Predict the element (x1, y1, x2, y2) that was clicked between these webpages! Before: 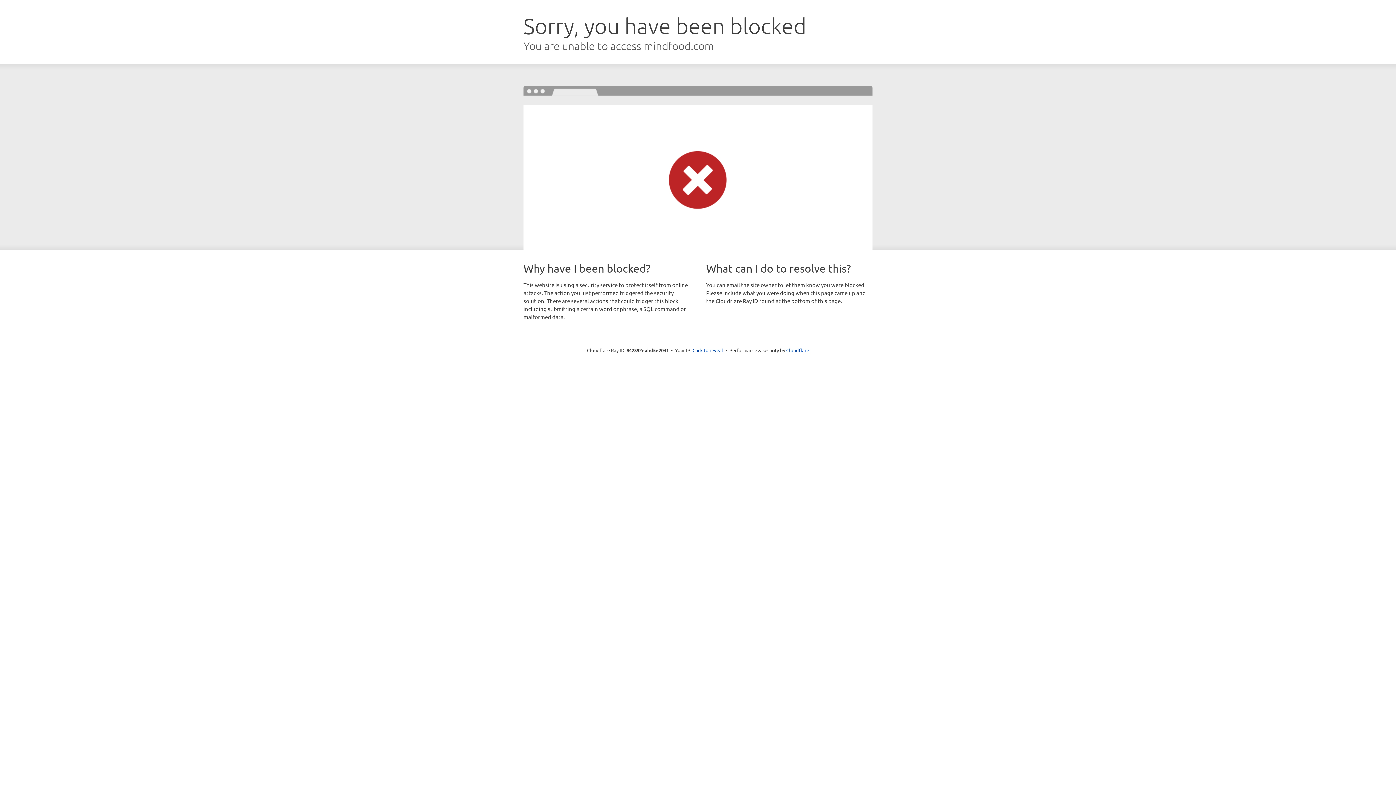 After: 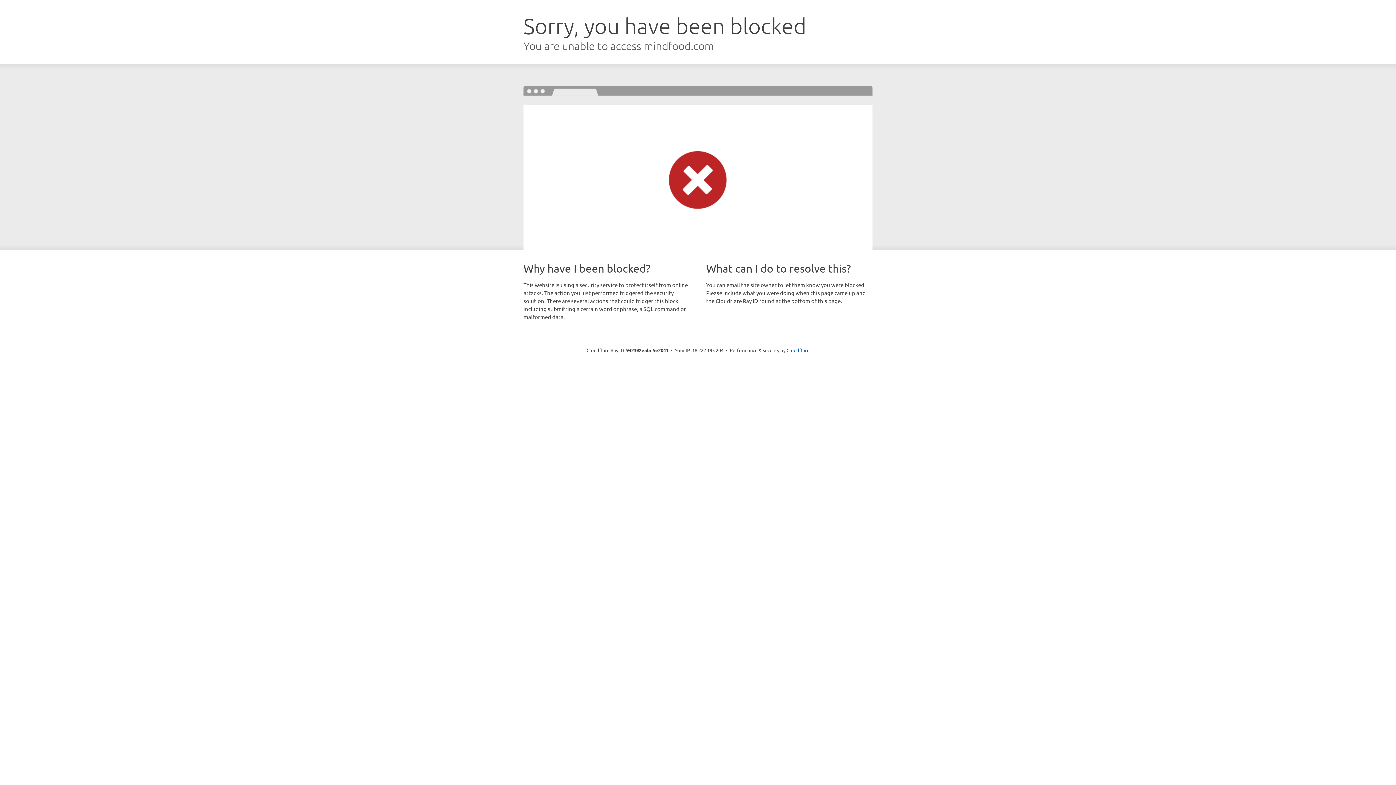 Action: bbox: (692, 346, 723, 353) label: Click to reveal